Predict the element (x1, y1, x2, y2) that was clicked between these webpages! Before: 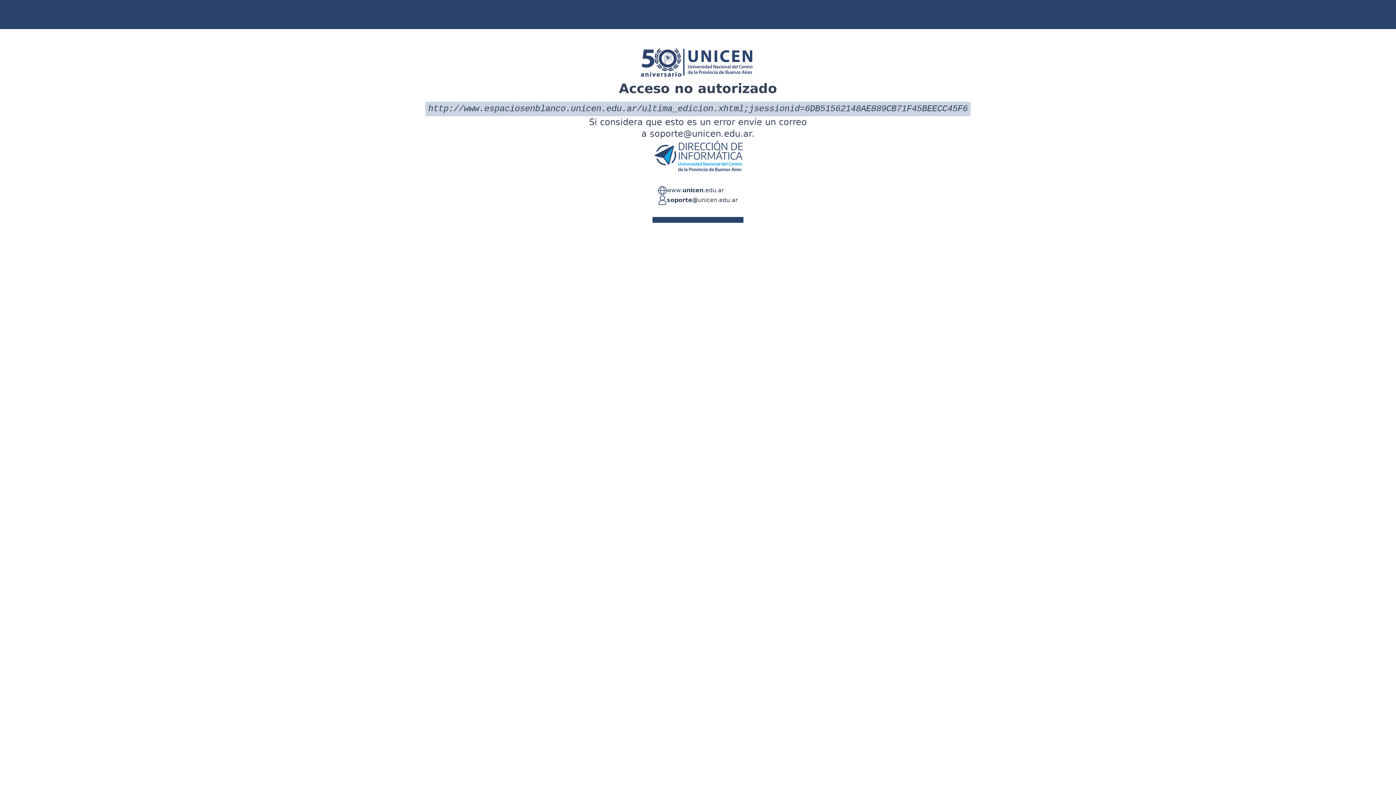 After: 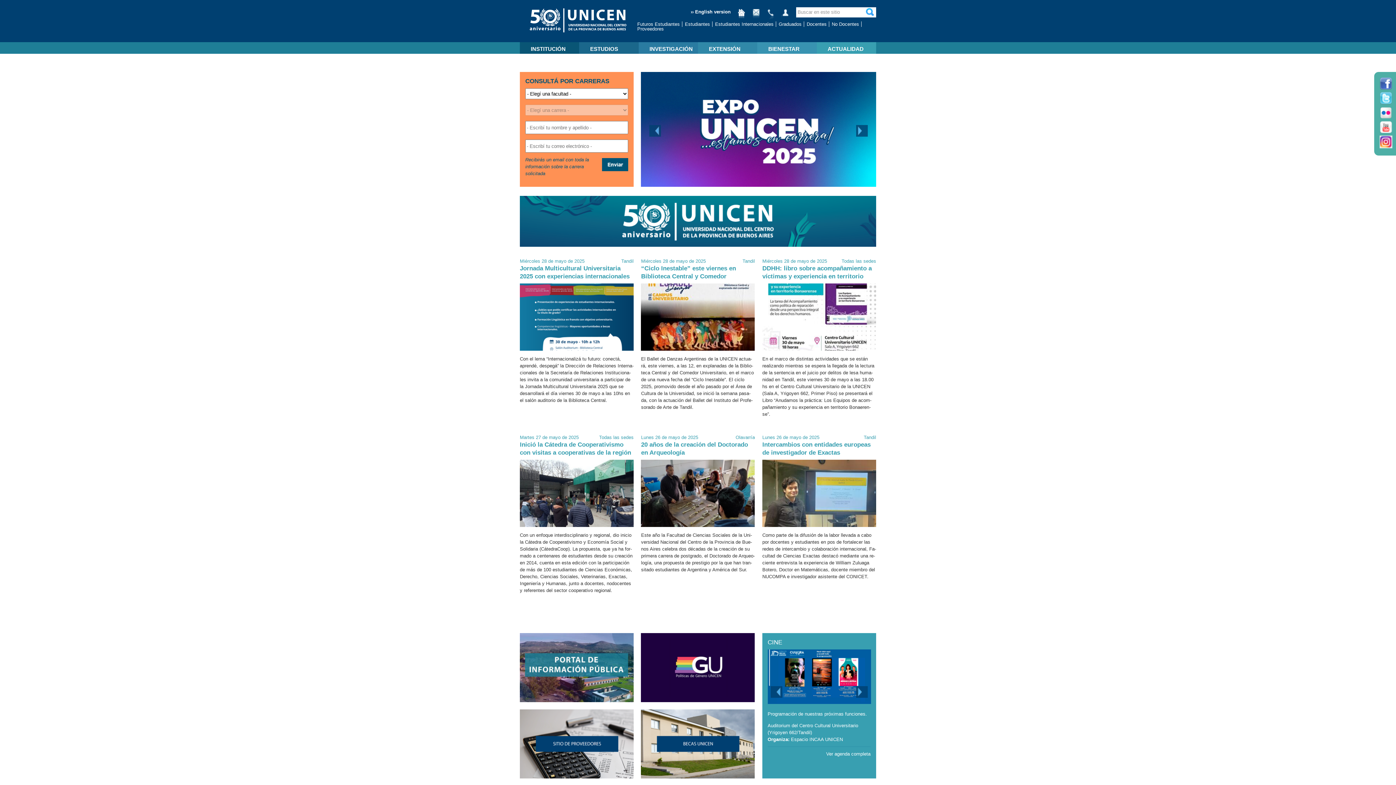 Action: bbox: (666, 186, 724, 195) label: www.unicen.edu.ar